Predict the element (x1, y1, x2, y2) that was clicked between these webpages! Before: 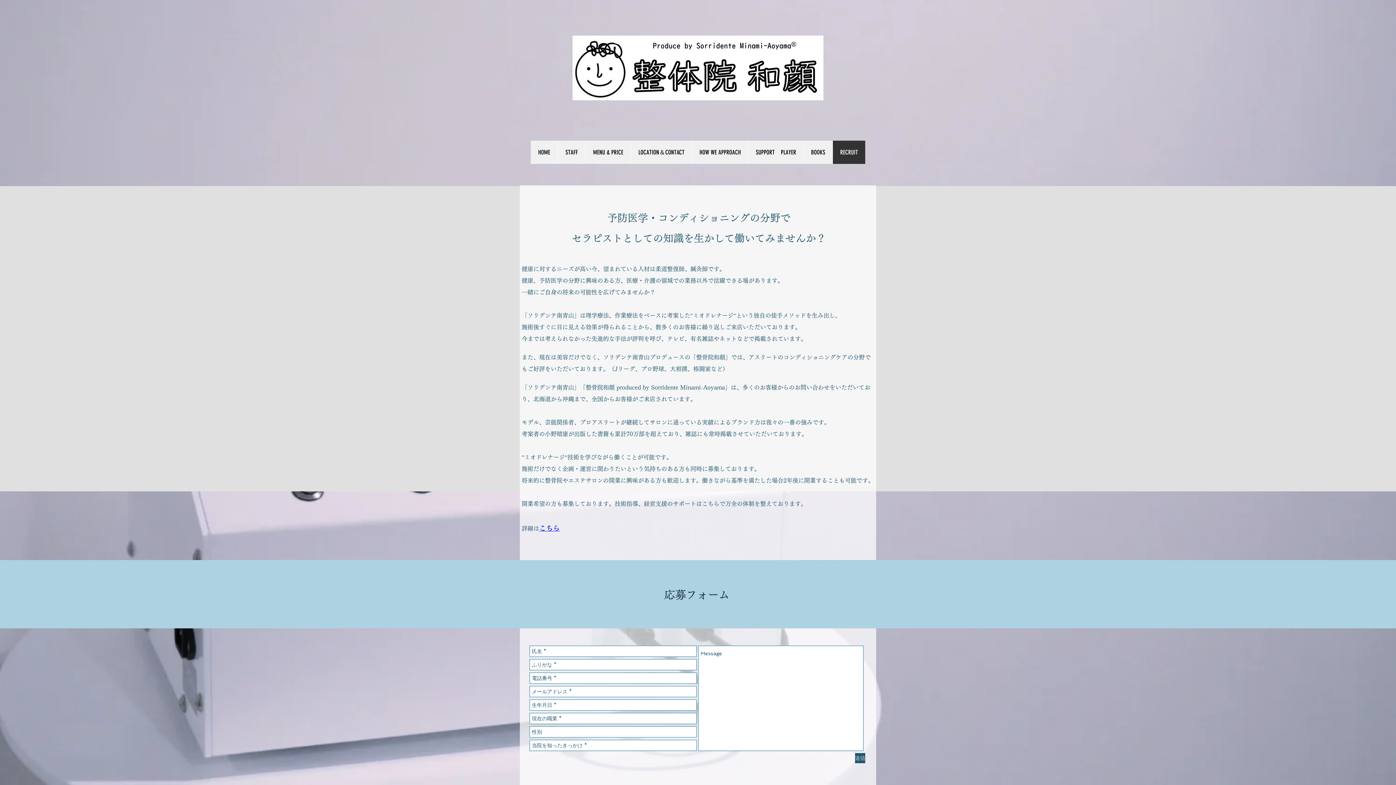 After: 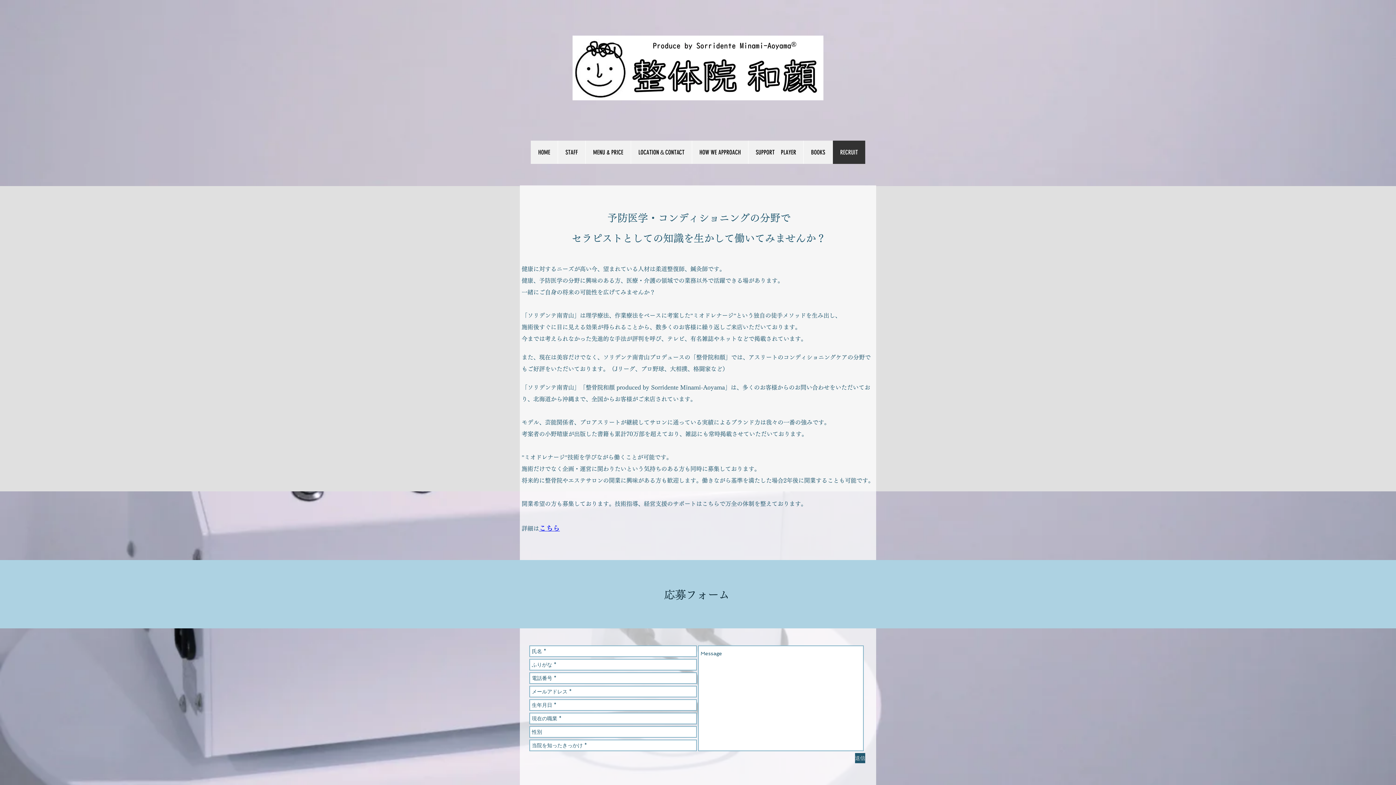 Action: label: RECRUIT bbox: (832, 140, 865, 164)